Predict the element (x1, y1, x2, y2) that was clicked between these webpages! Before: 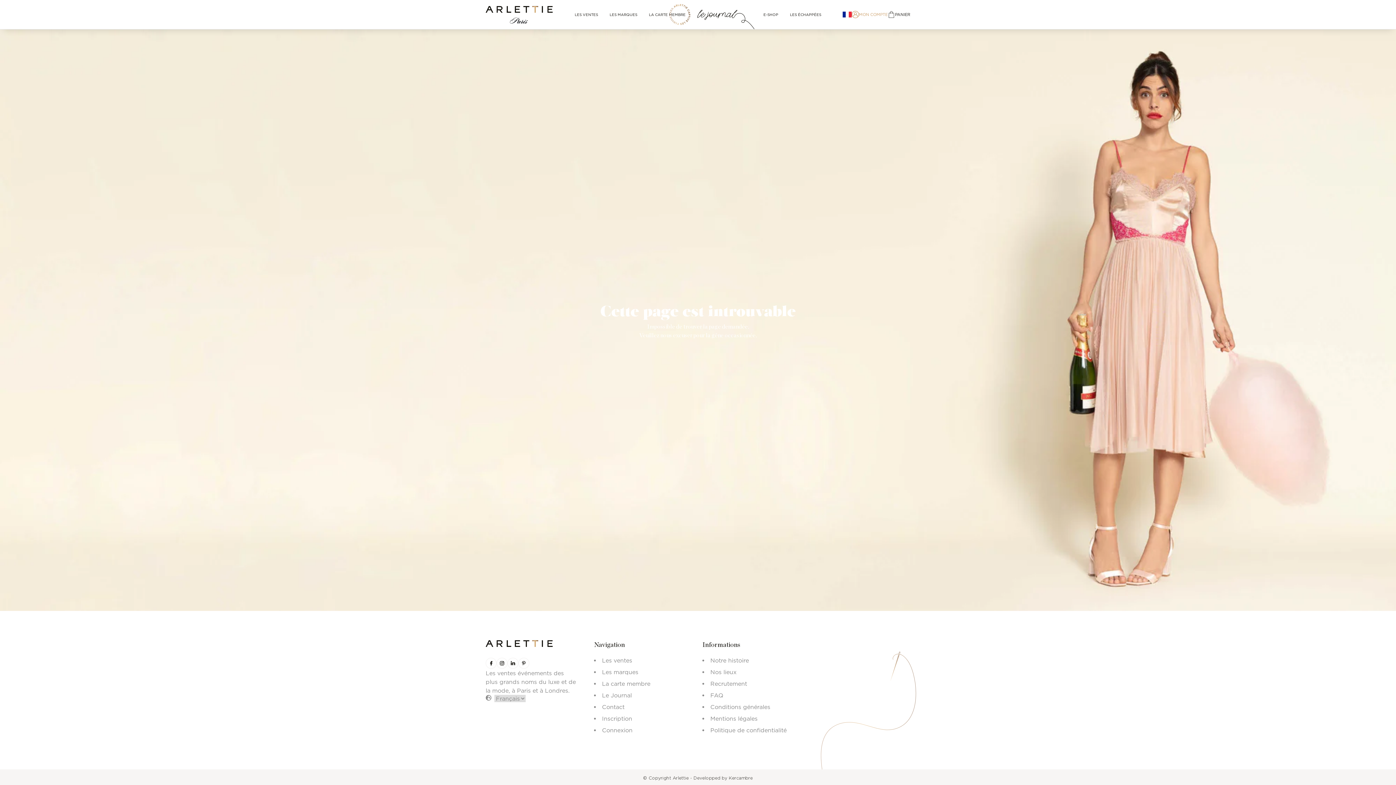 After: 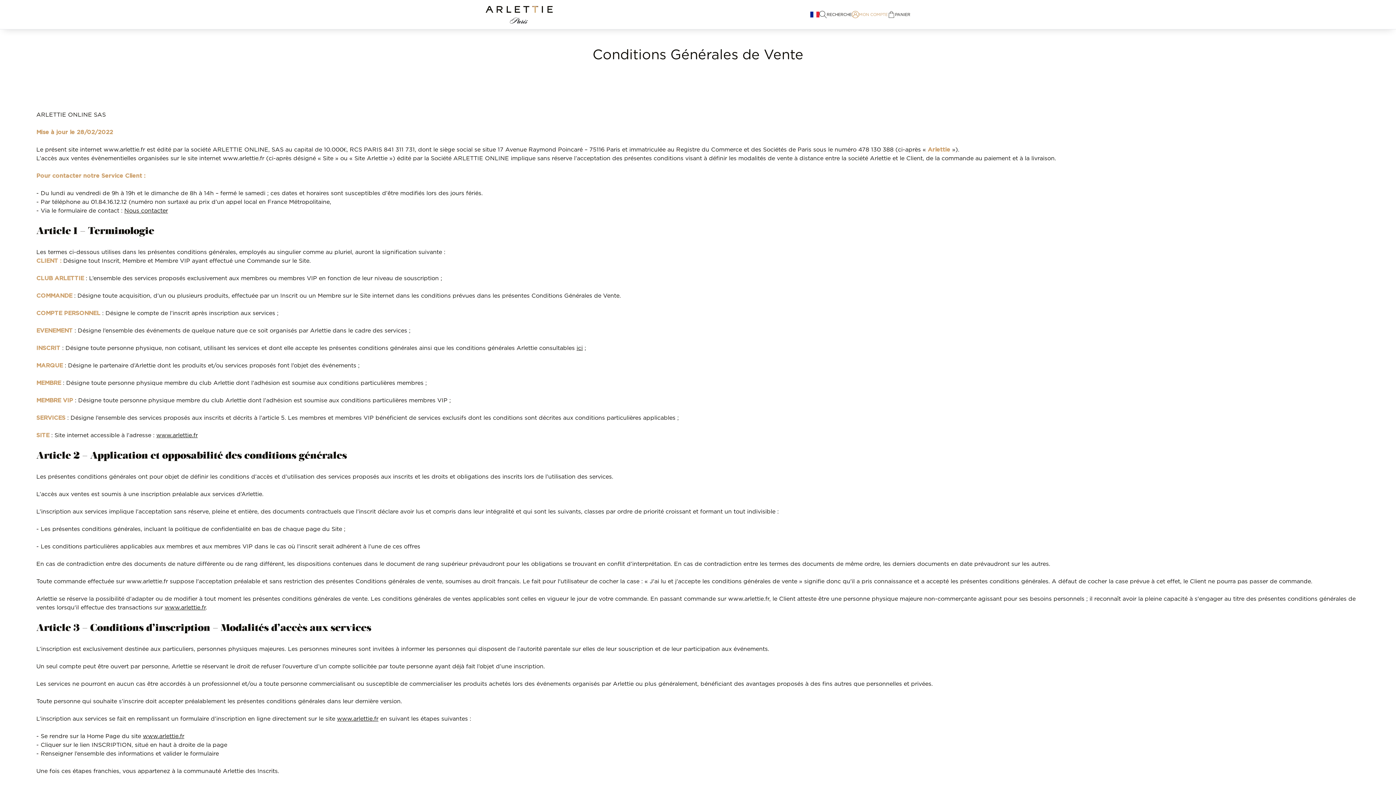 Action: label: Conditions générales bbox: (710, 704, 770, 710)